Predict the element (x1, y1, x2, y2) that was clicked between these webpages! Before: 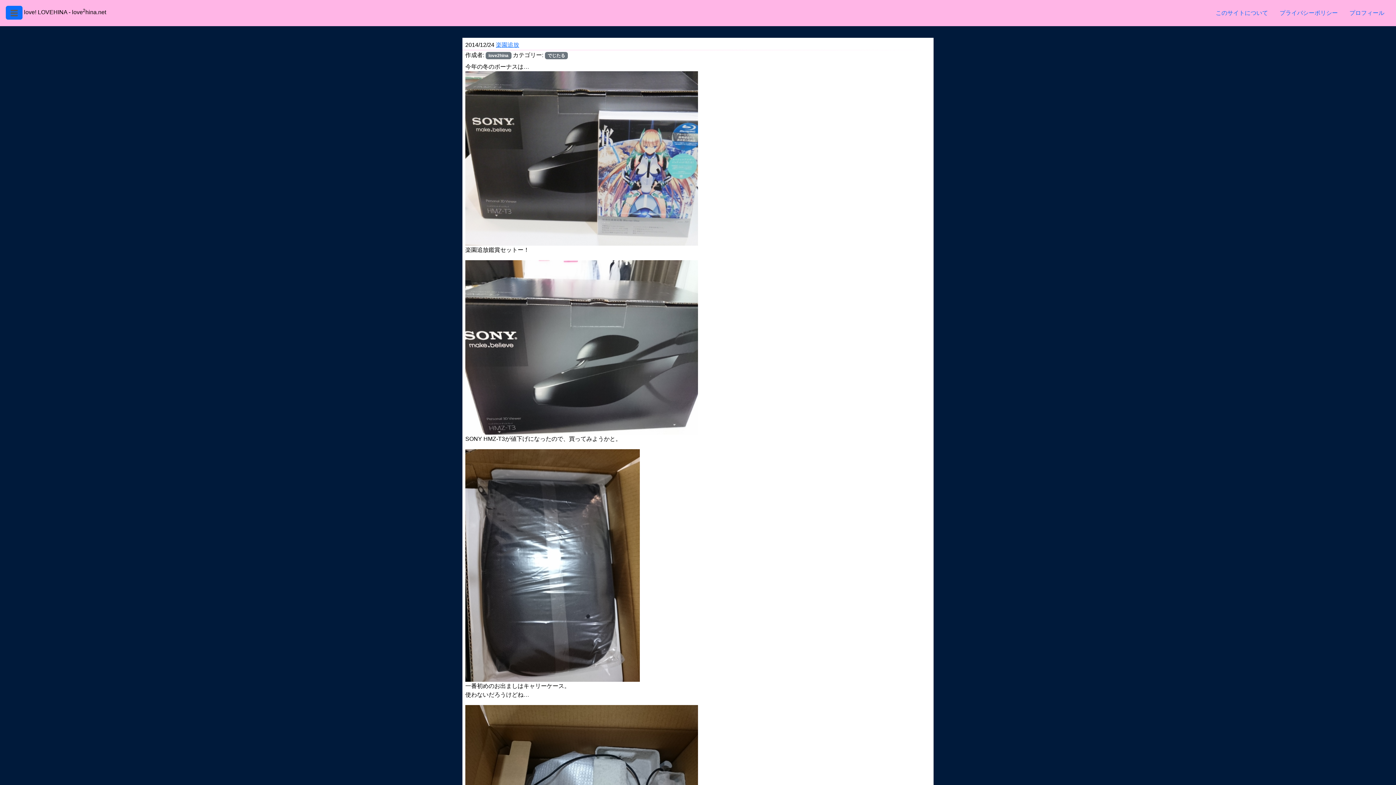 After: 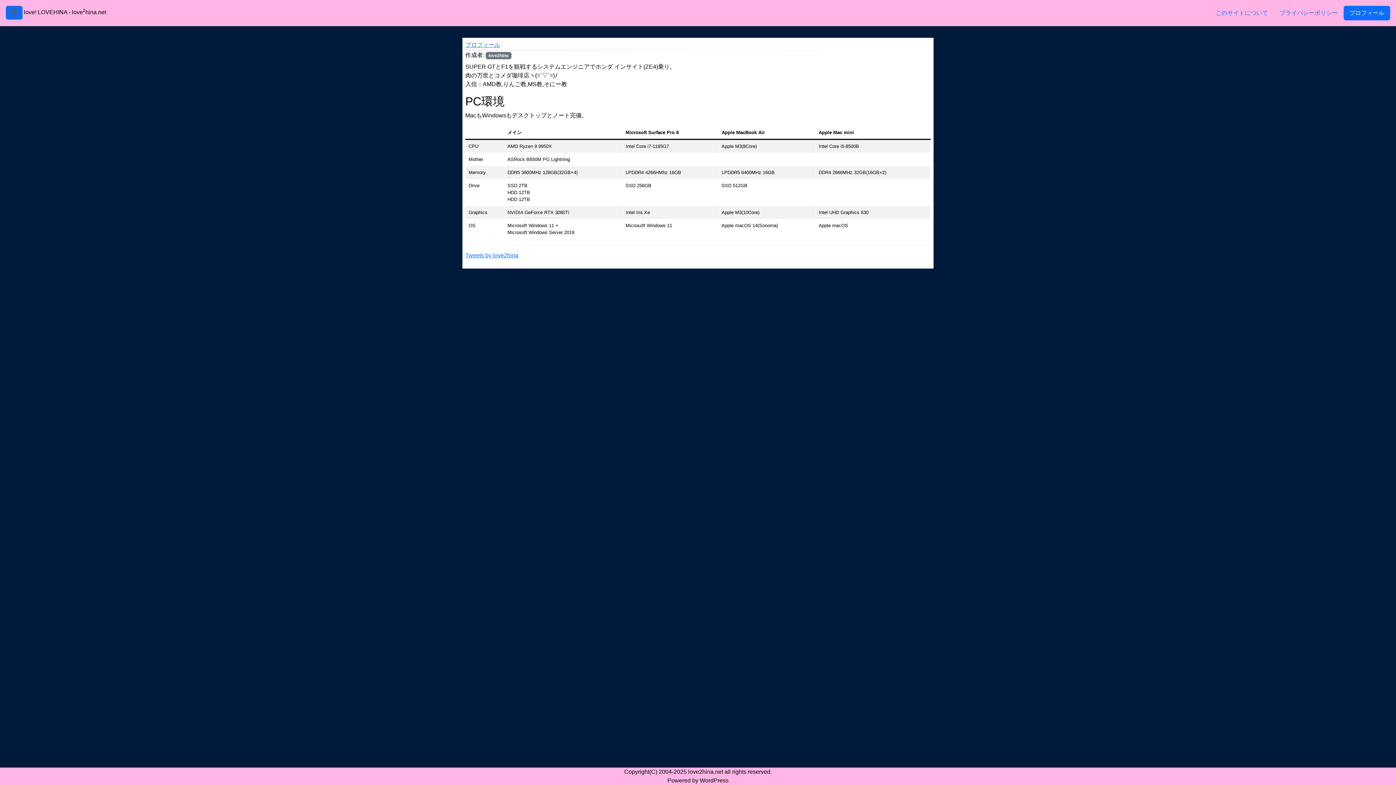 Action: bbox: (1344, 5, 1390, 20) label: プロフィール